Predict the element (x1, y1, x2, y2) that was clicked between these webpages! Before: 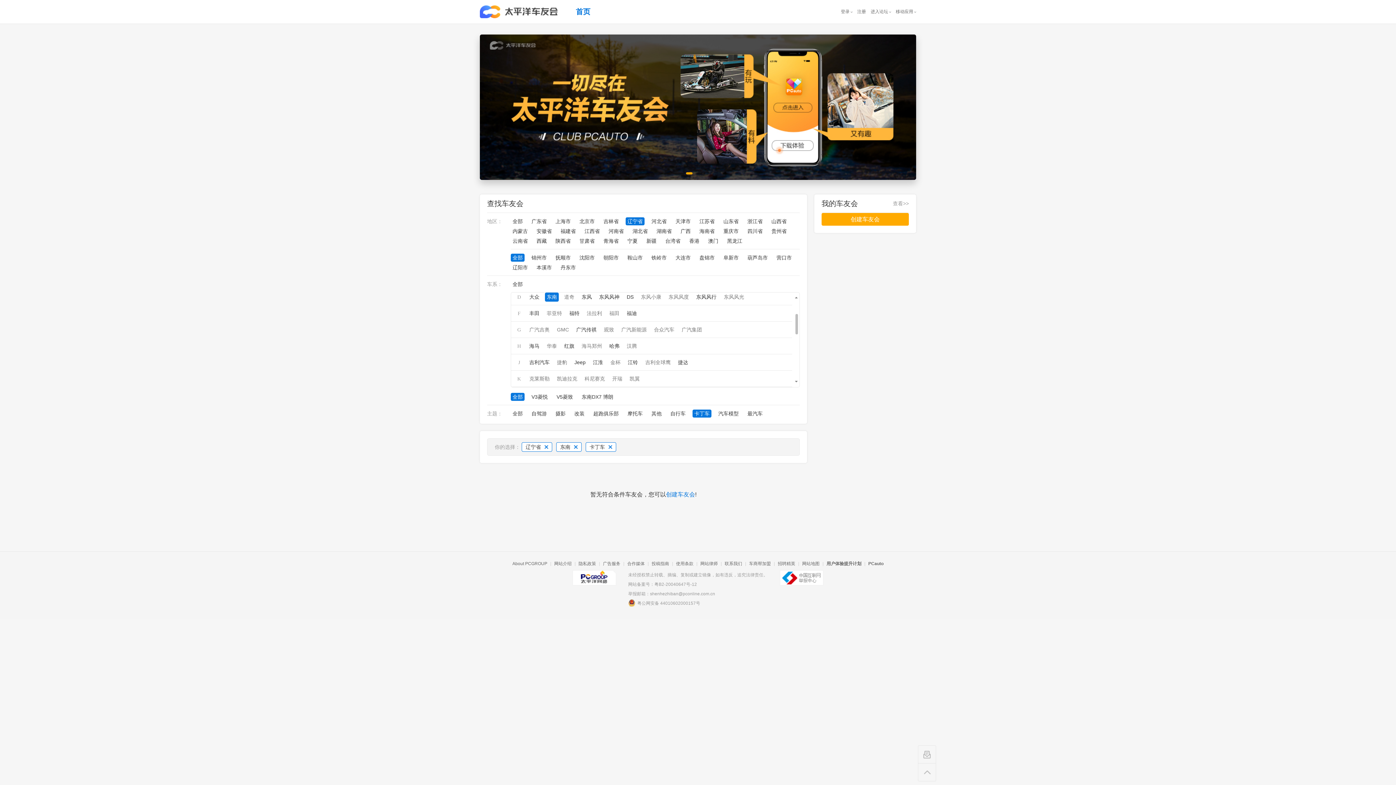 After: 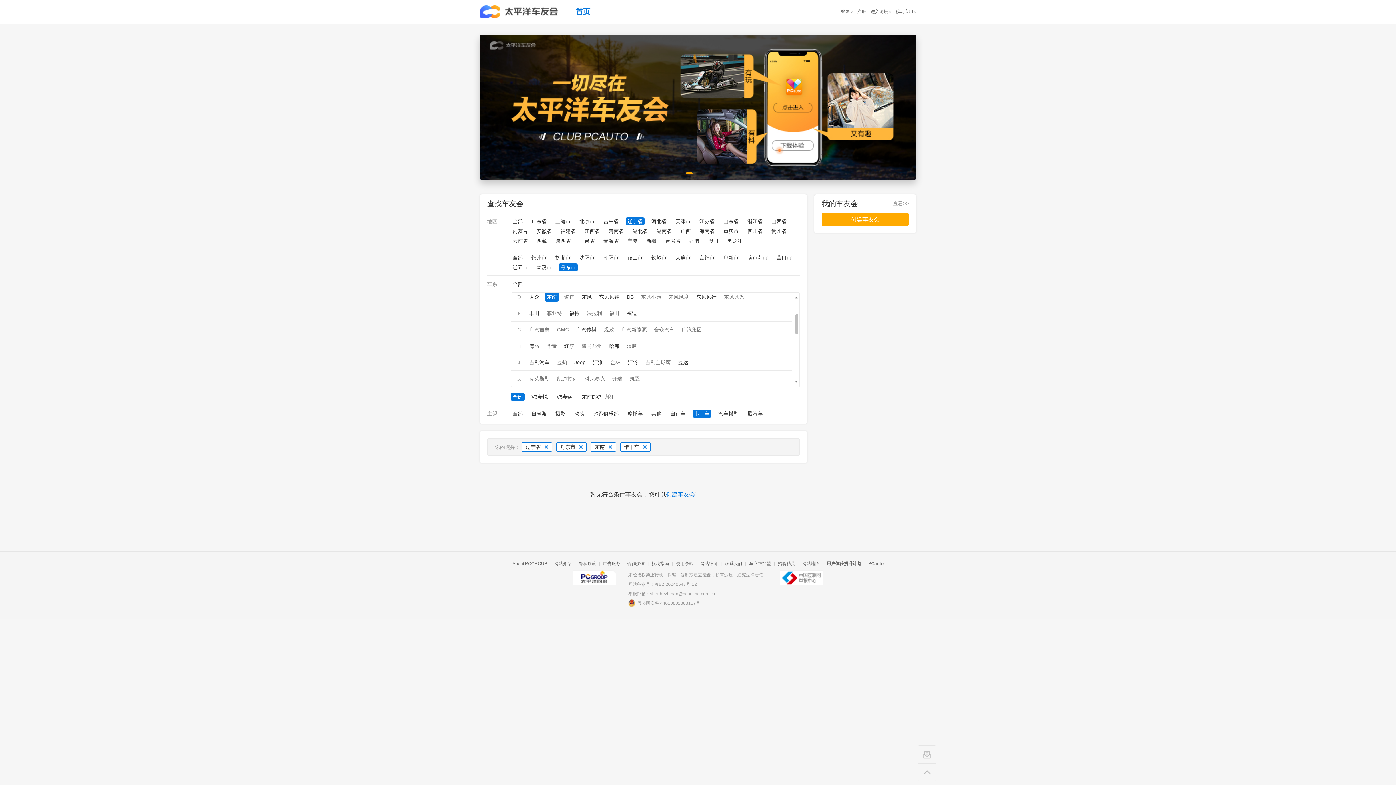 Action: label: 丹东市 bbox: (558, 263, 577, 271)